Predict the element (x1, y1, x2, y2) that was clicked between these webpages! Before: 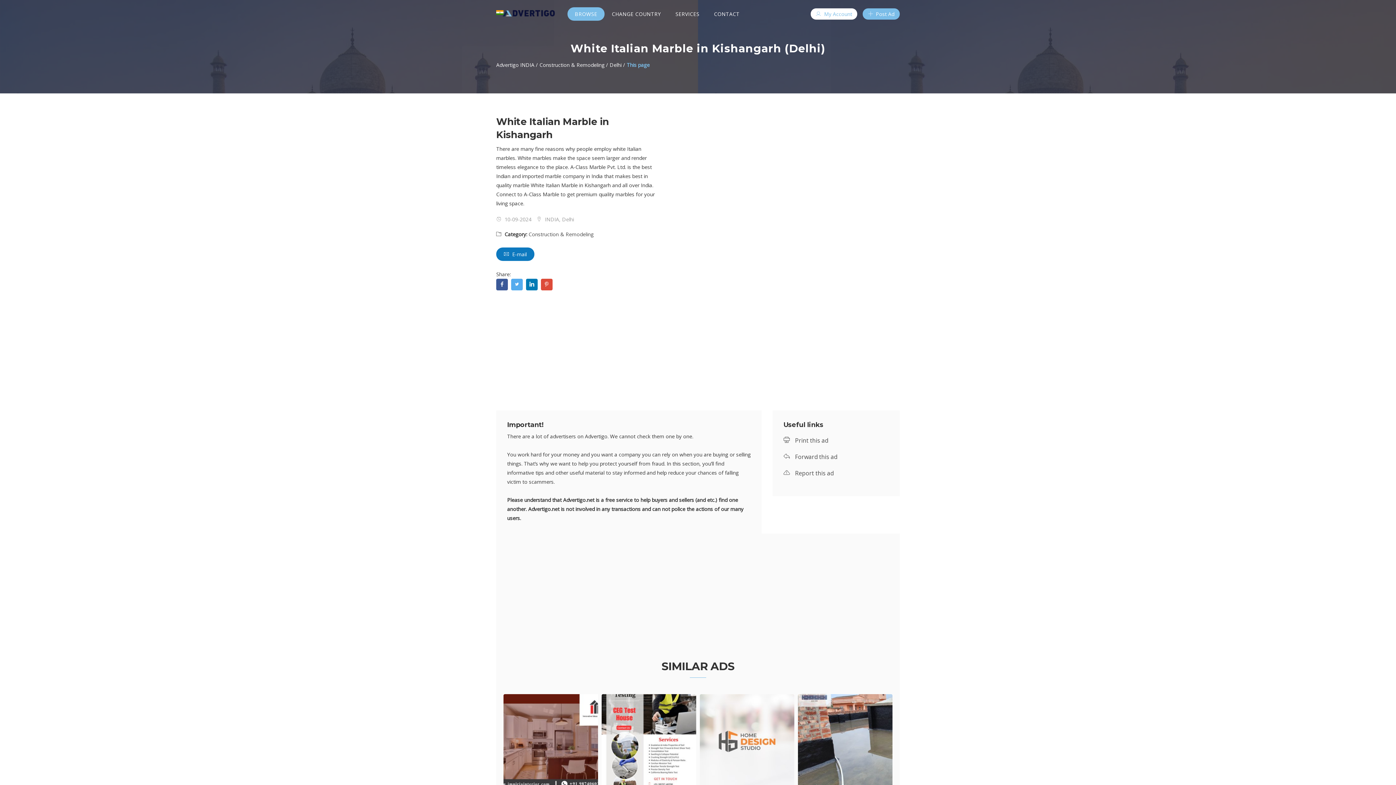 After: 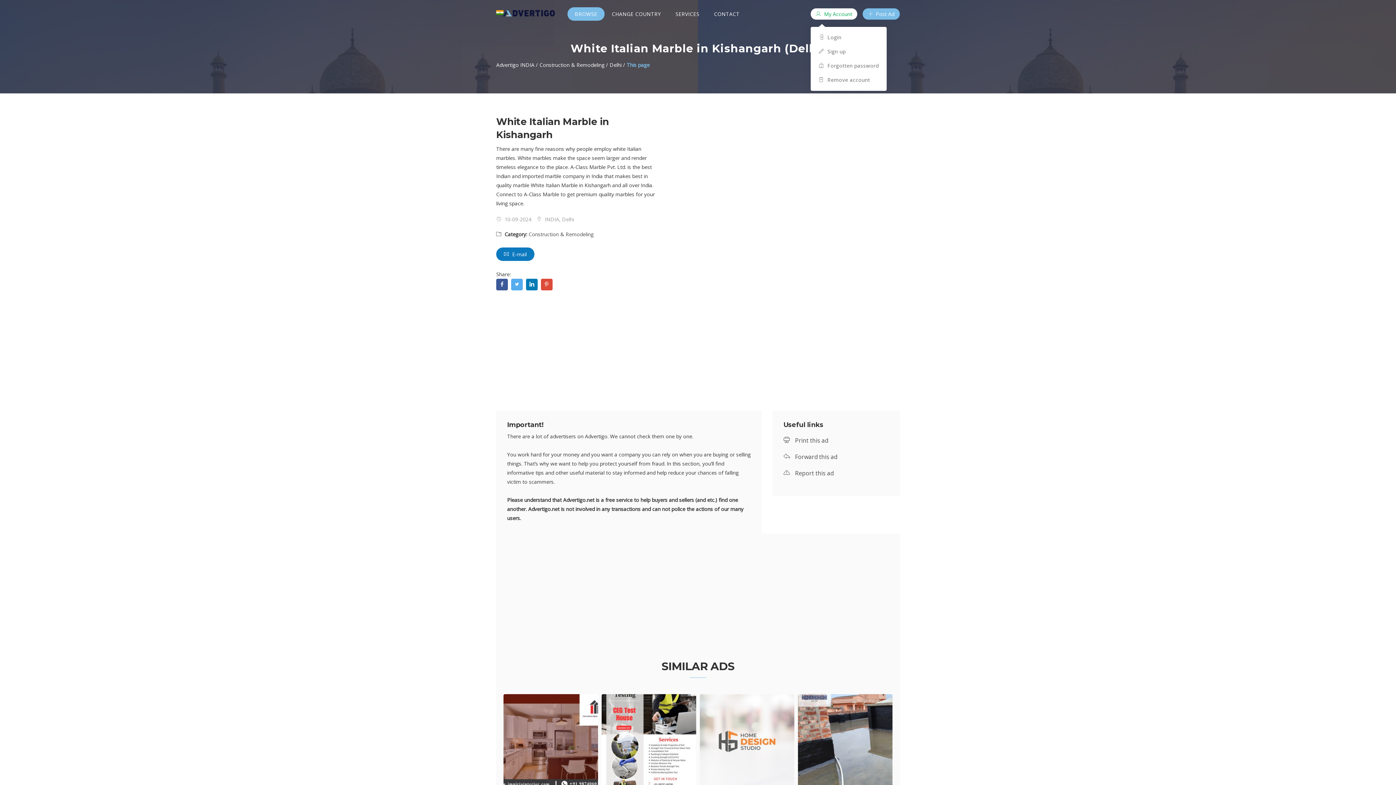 Action: bbox: (810, 8, 857, 19) label:  My Account